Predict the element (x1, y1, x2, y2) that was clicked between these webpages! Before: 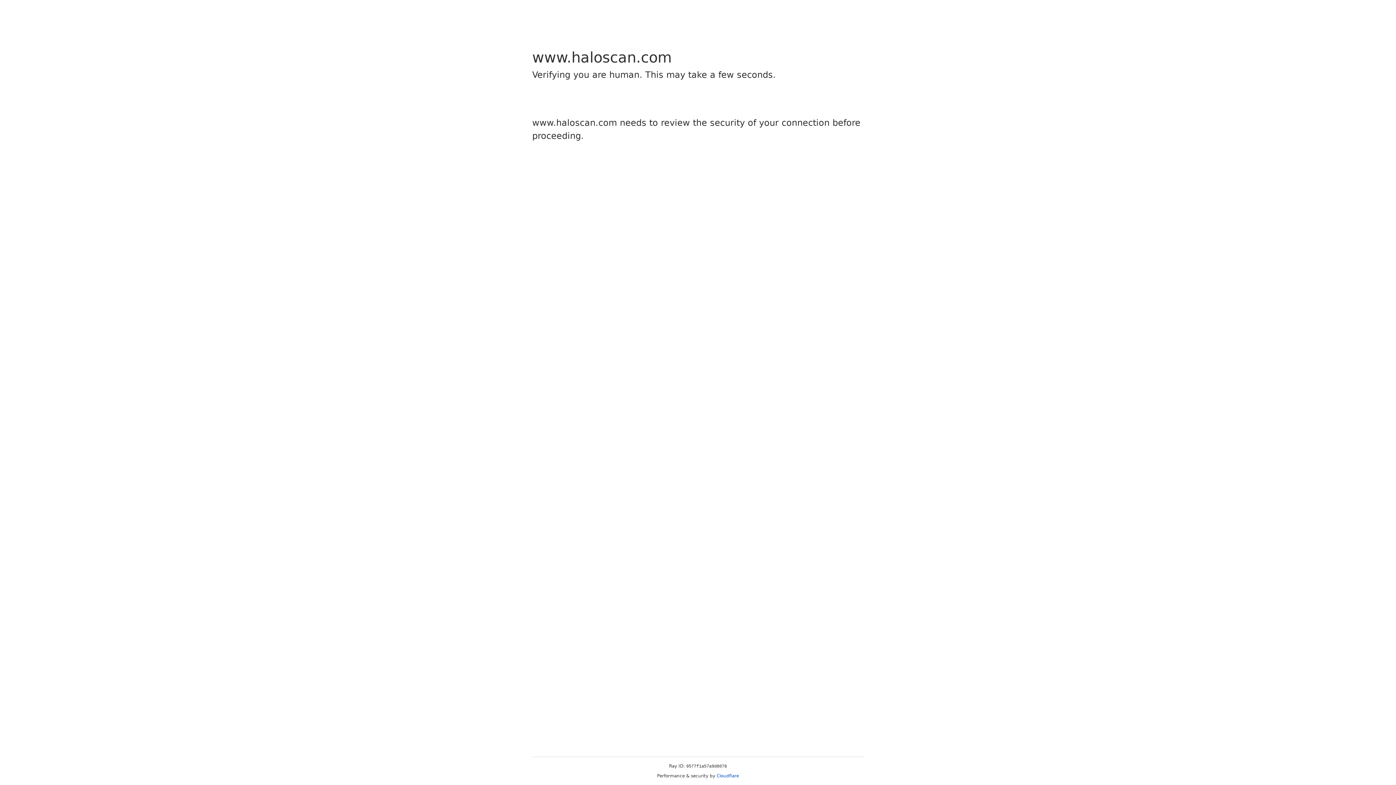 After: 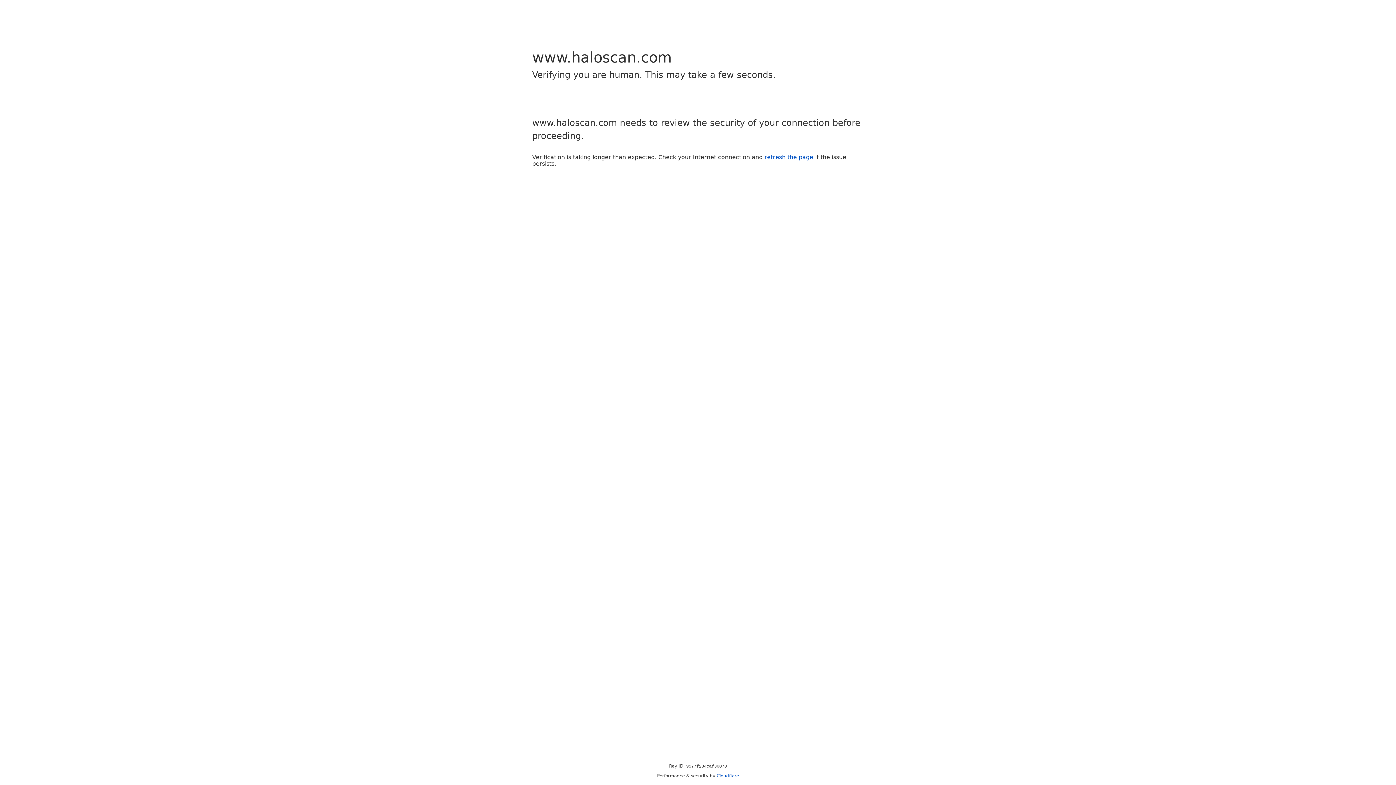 Action: label: Cloudflare bbox: (716, 773, 739, 778)